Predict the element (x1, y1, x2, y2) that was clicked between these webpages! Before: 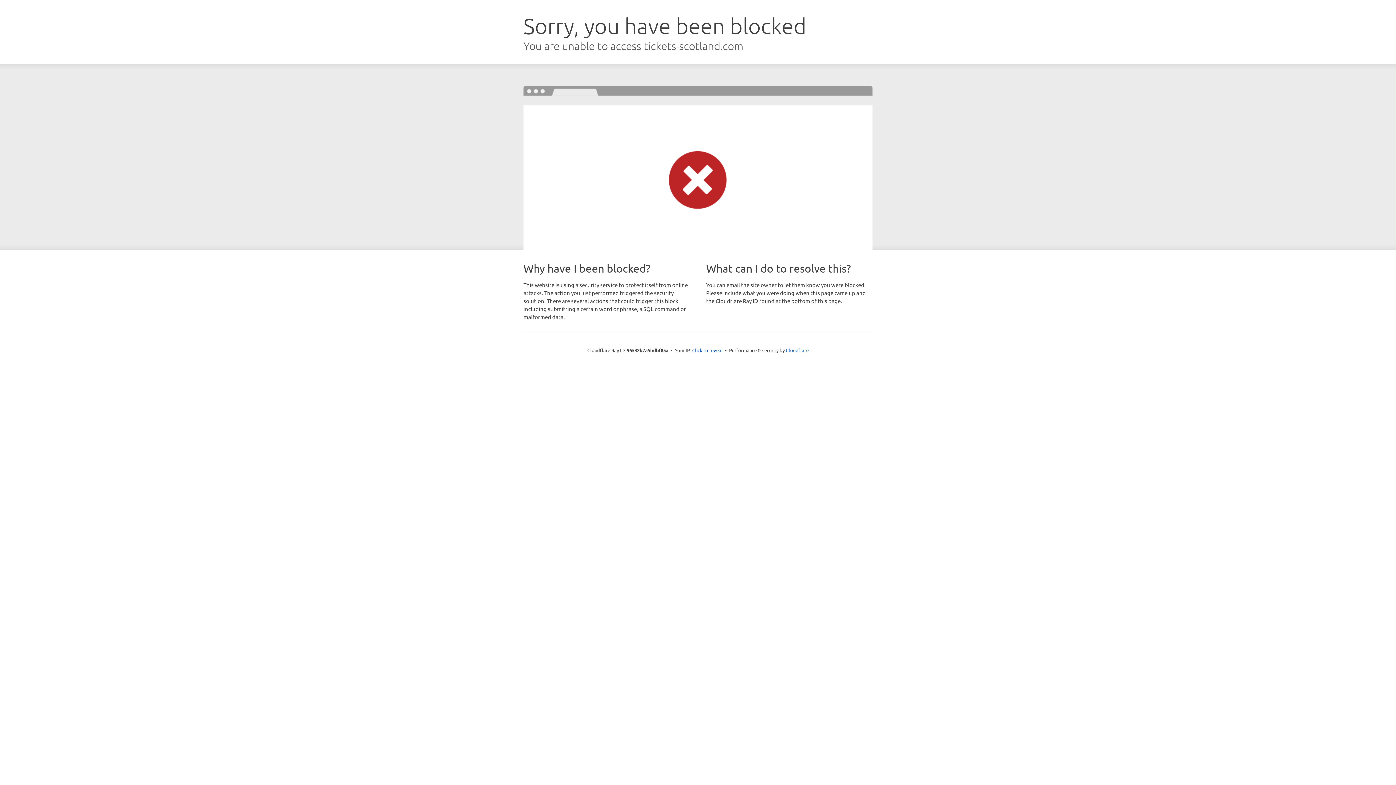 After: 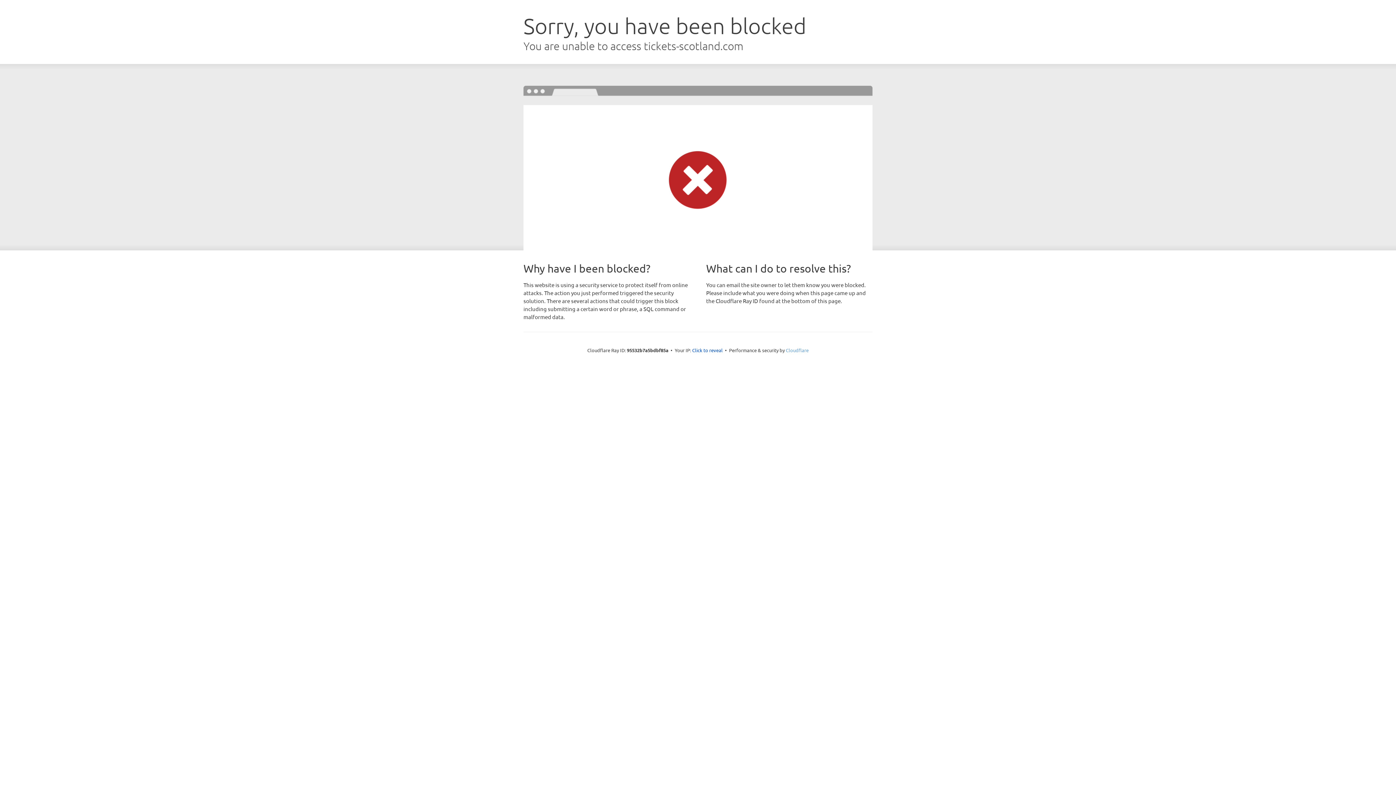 Action: label: Cloudflare bbox: (786, 347, 808, 353)